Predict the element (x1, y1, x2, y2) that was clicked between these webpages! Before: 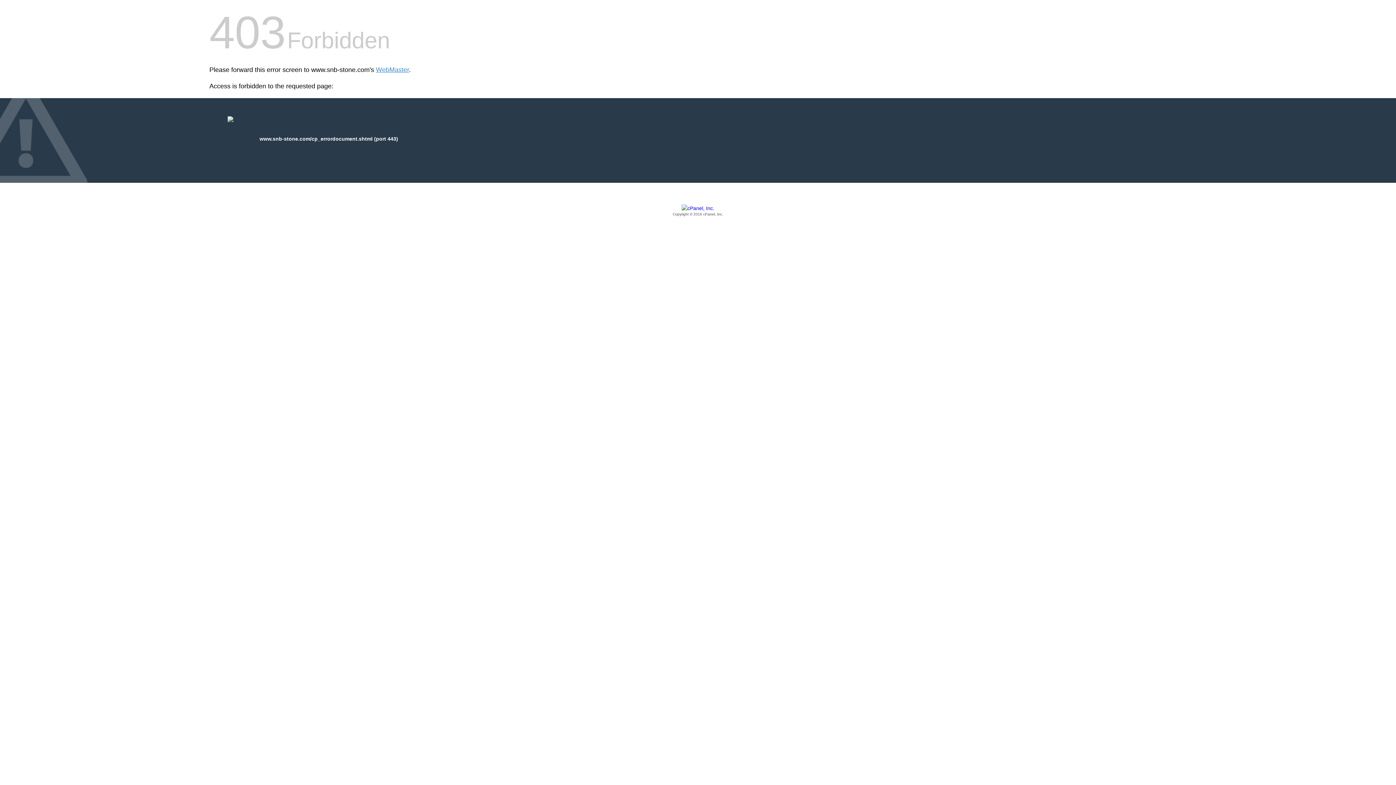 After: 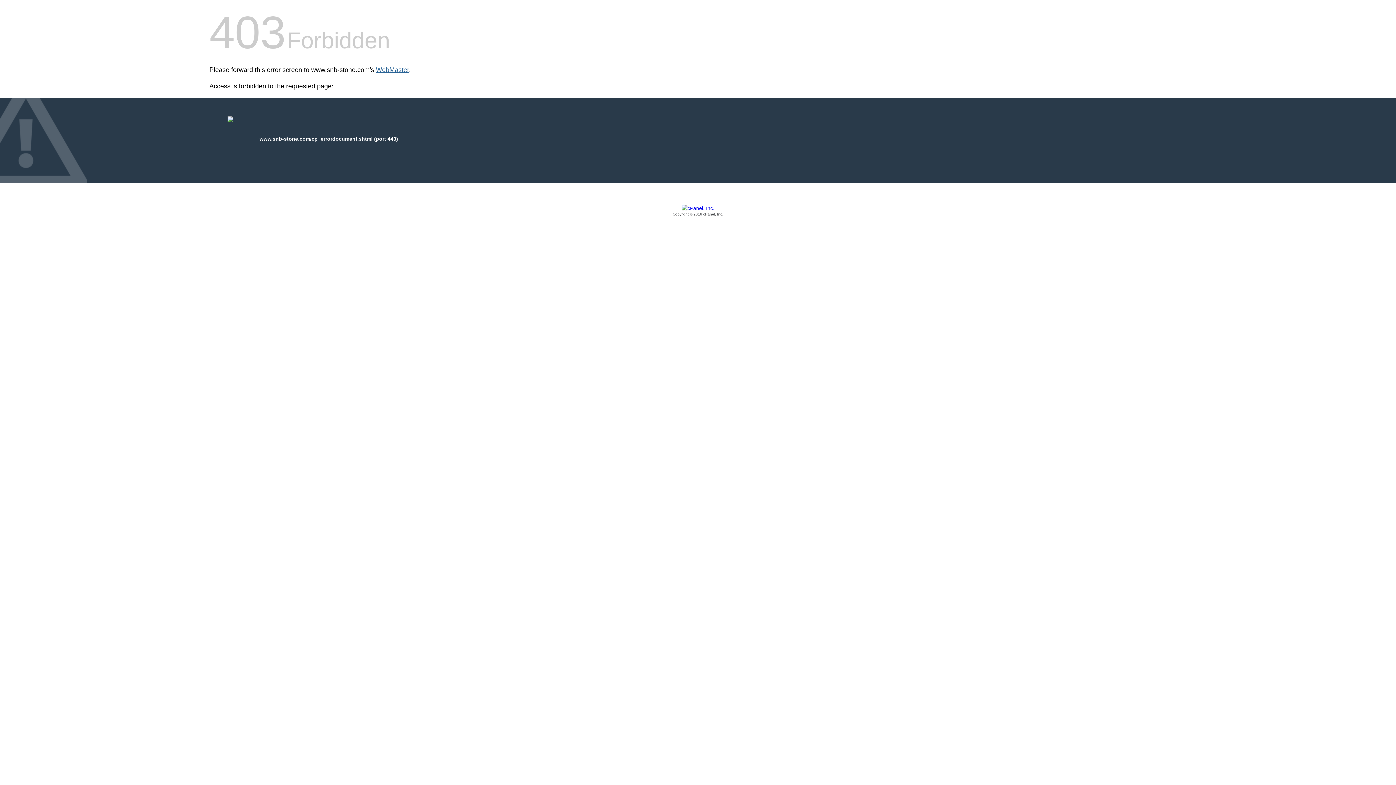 Action: bbox: (376, 66, 409, 73) label: WebMaster